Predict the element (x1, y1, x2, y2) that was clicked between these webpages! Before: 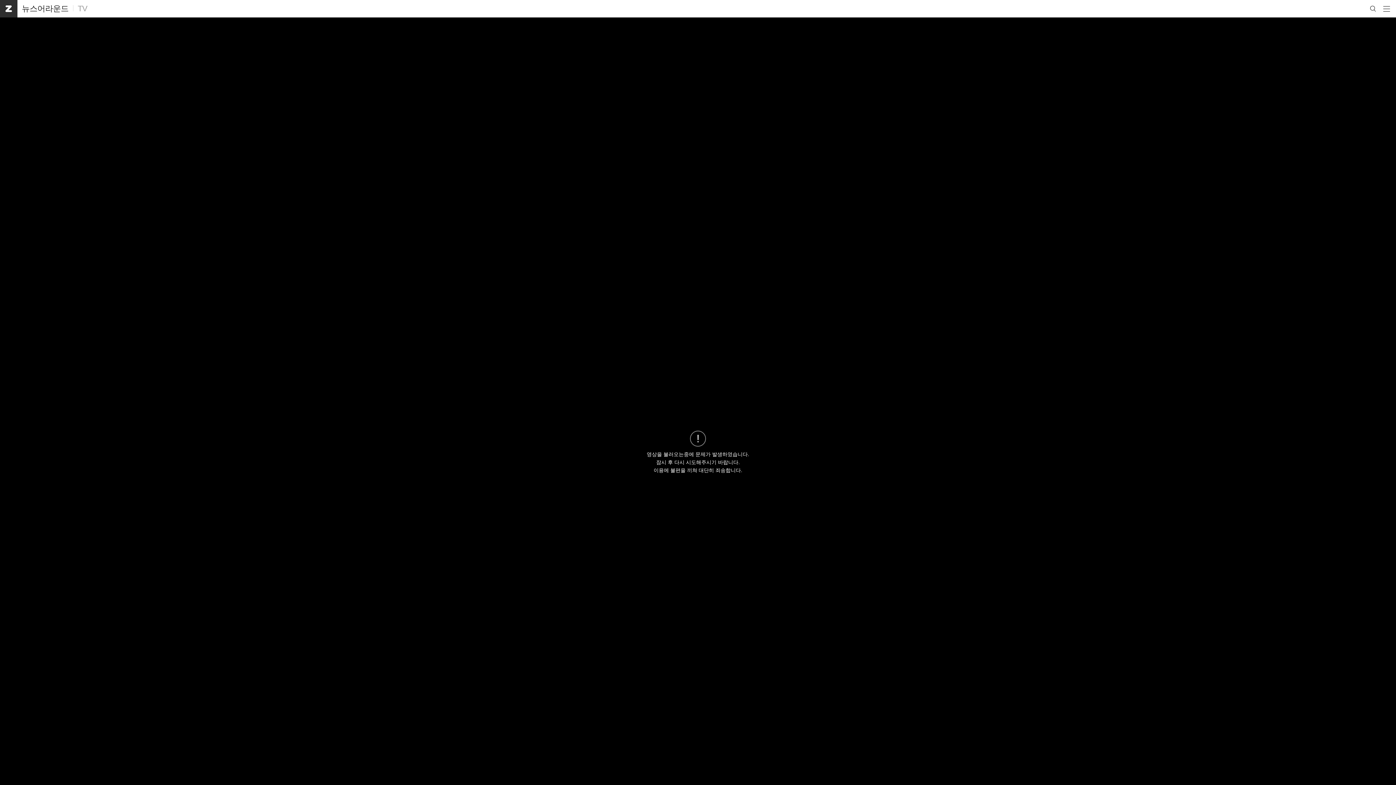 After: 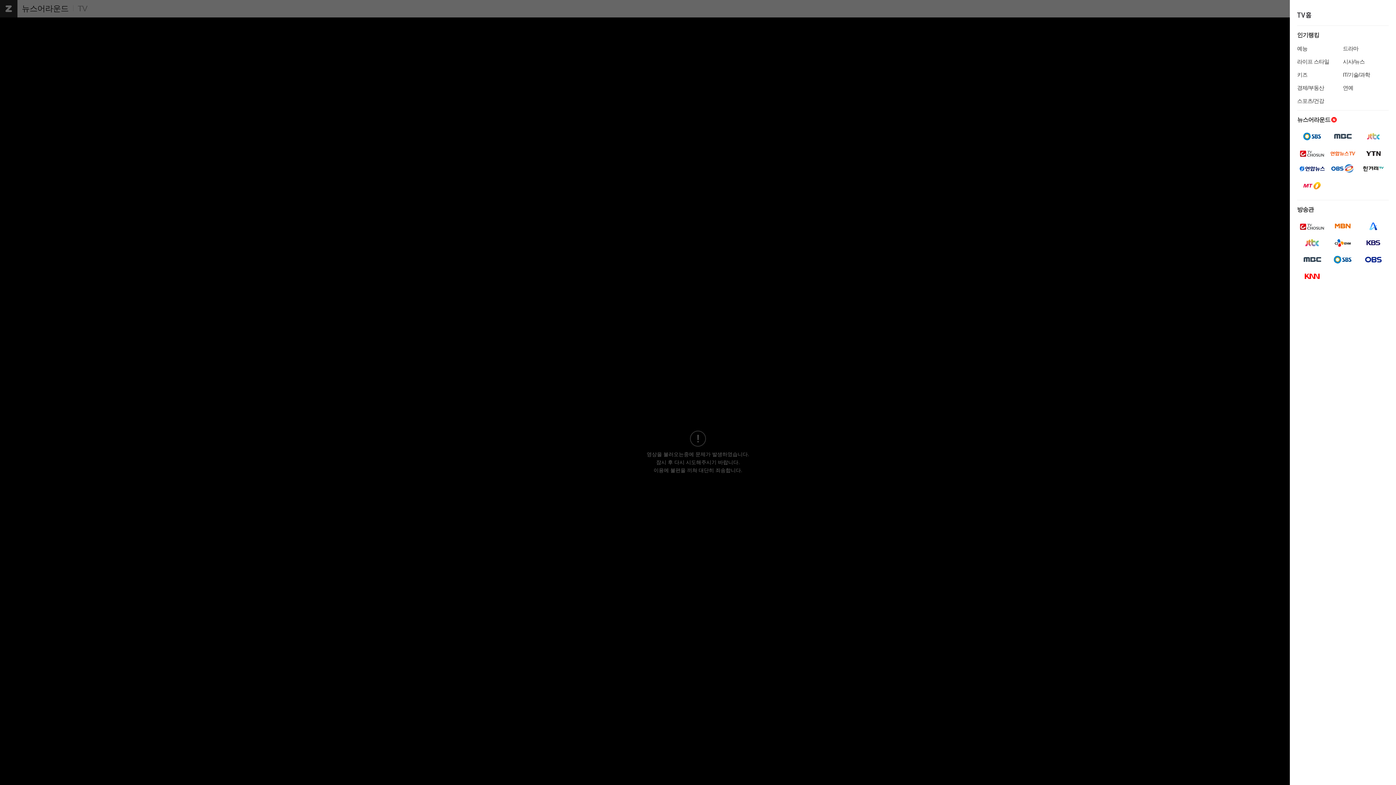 Action: label: 메뉴 열기 bbox: (1380, 0, 1394, 17)